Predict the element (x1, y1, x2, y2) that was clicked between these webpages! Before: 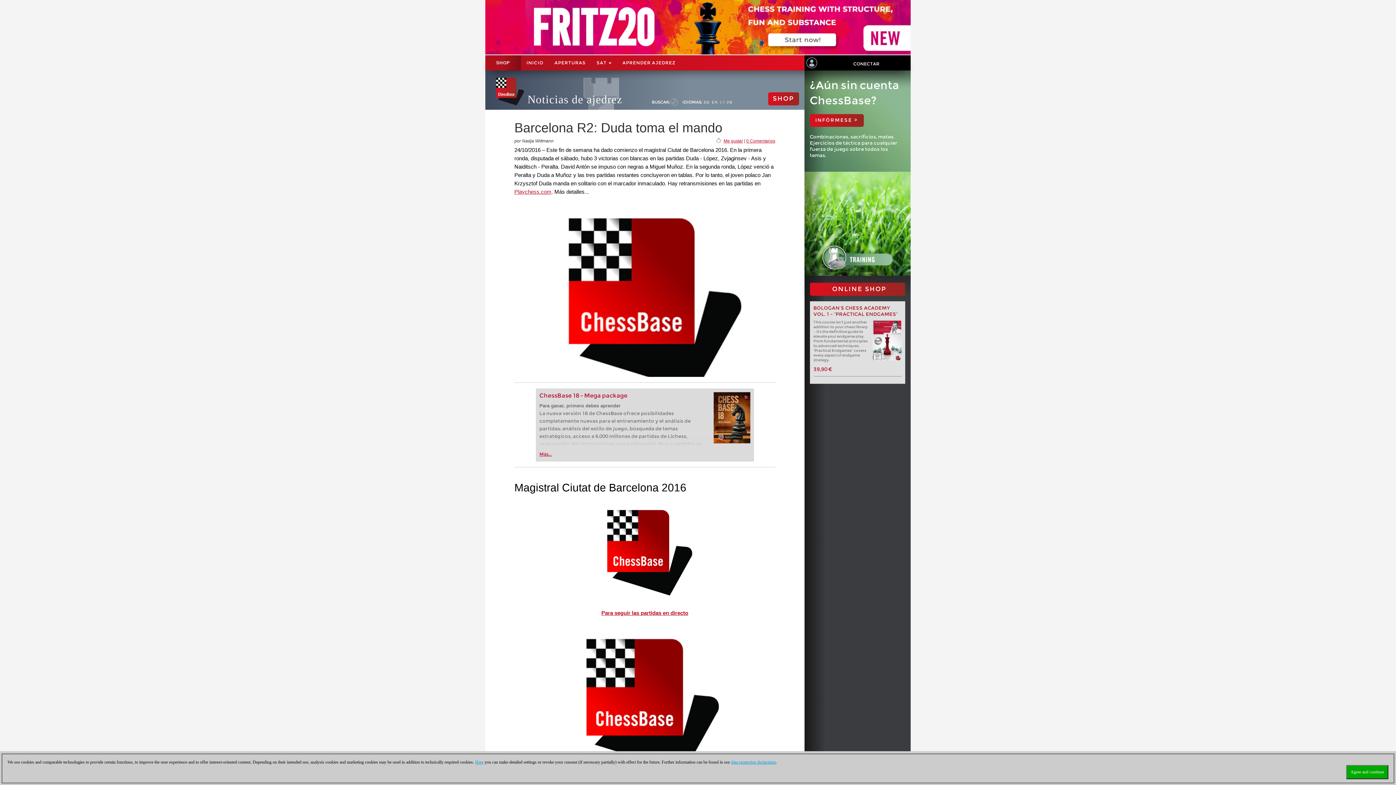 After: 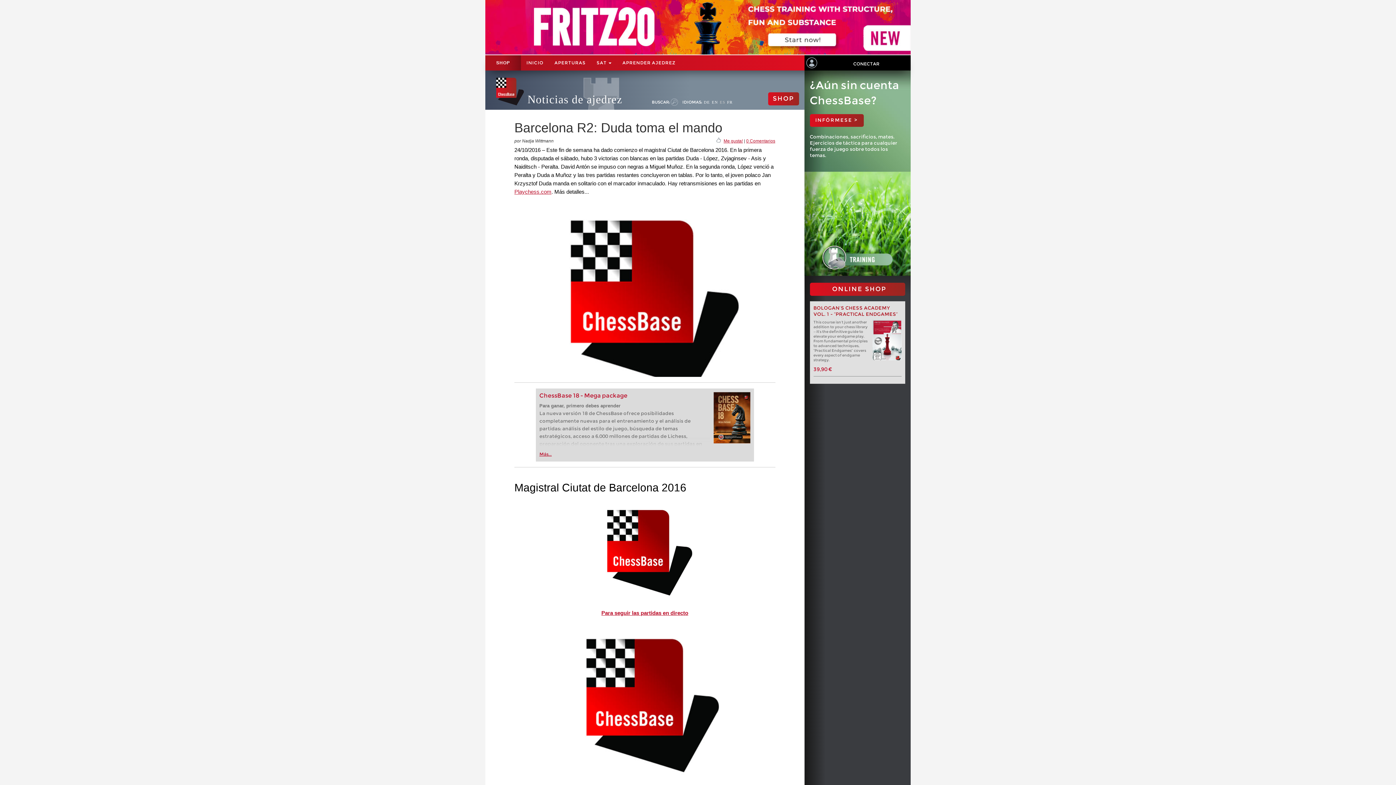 Action: bbox: (1346, 765, 1388, 779) label: Agree and continue